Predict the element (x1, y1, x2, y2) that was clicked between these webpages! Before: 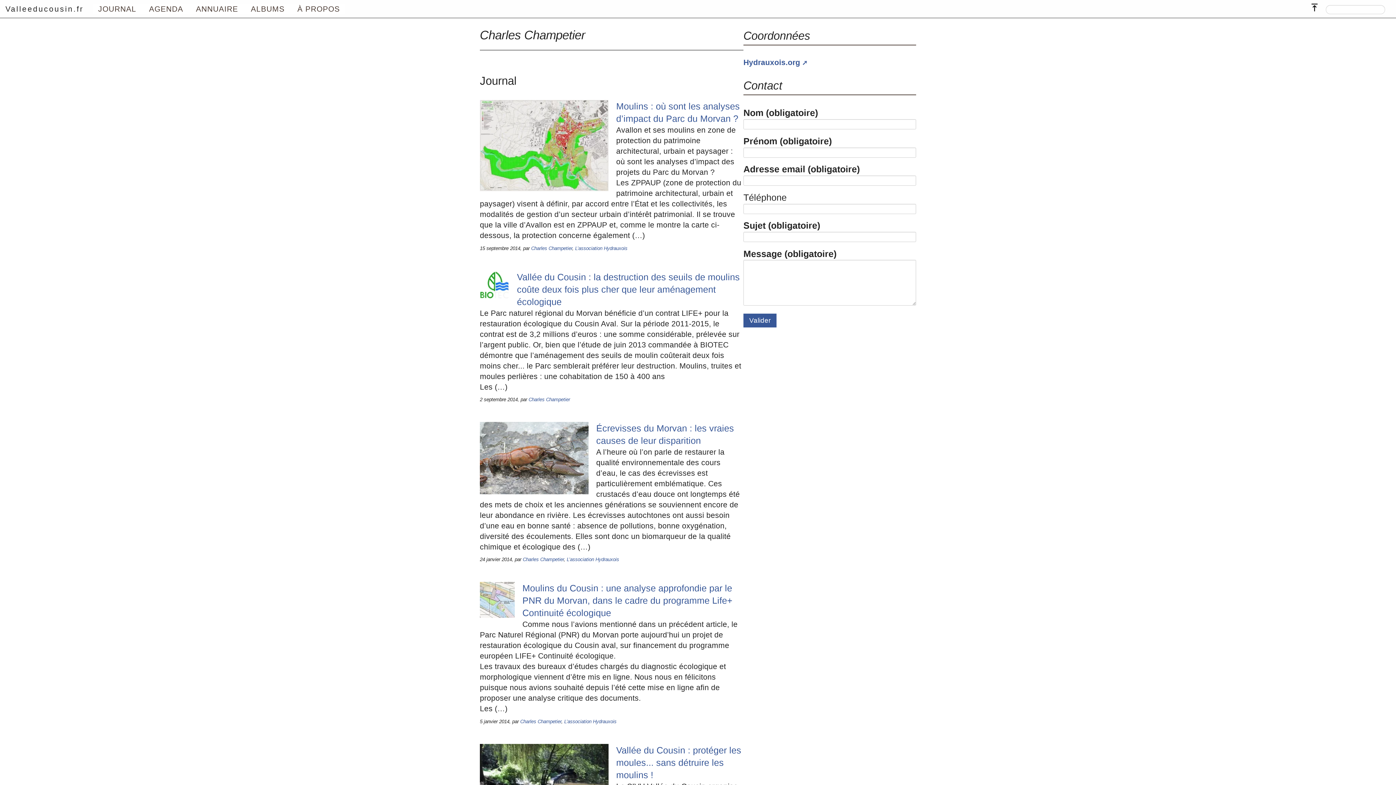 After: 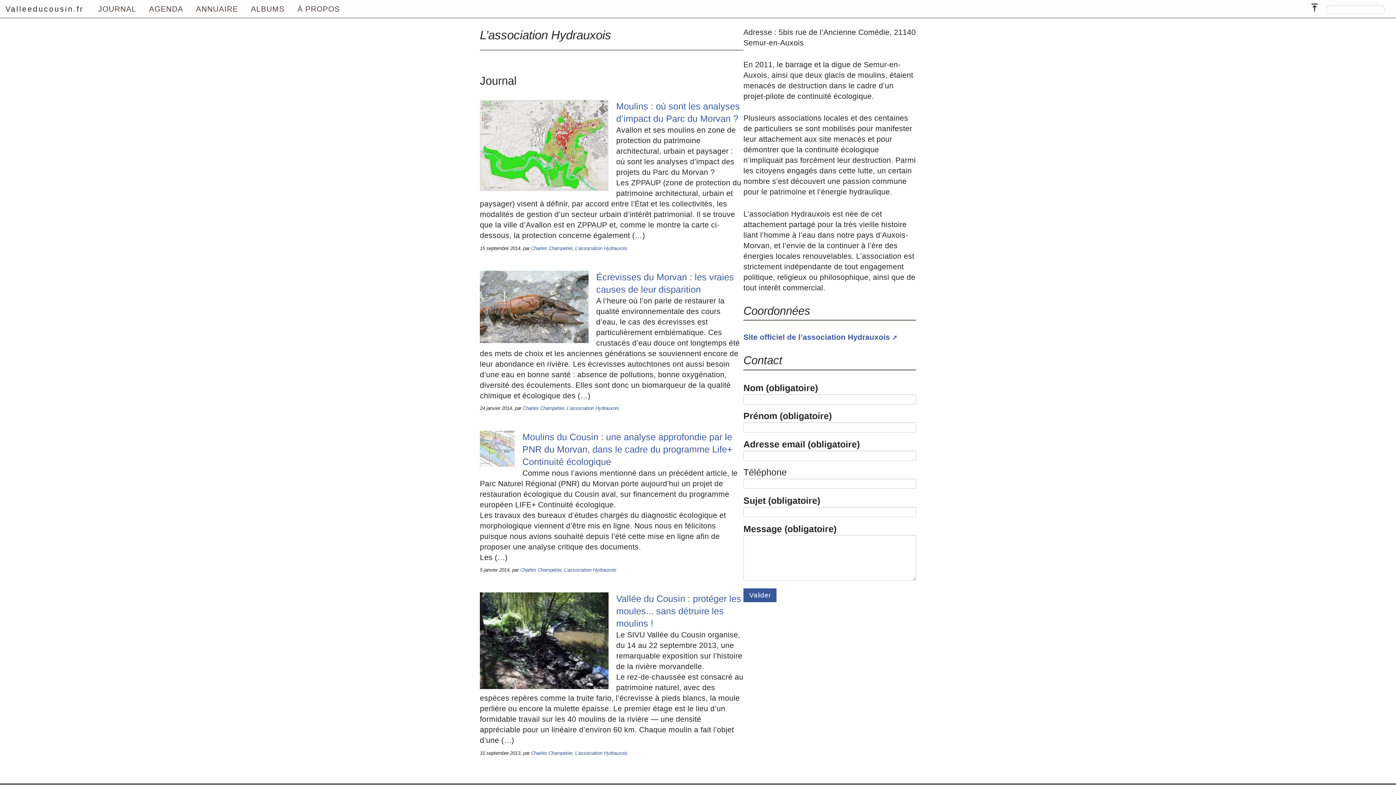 Action: label: L’association Hydrauxois bbox: (575, 245, 627, 251)